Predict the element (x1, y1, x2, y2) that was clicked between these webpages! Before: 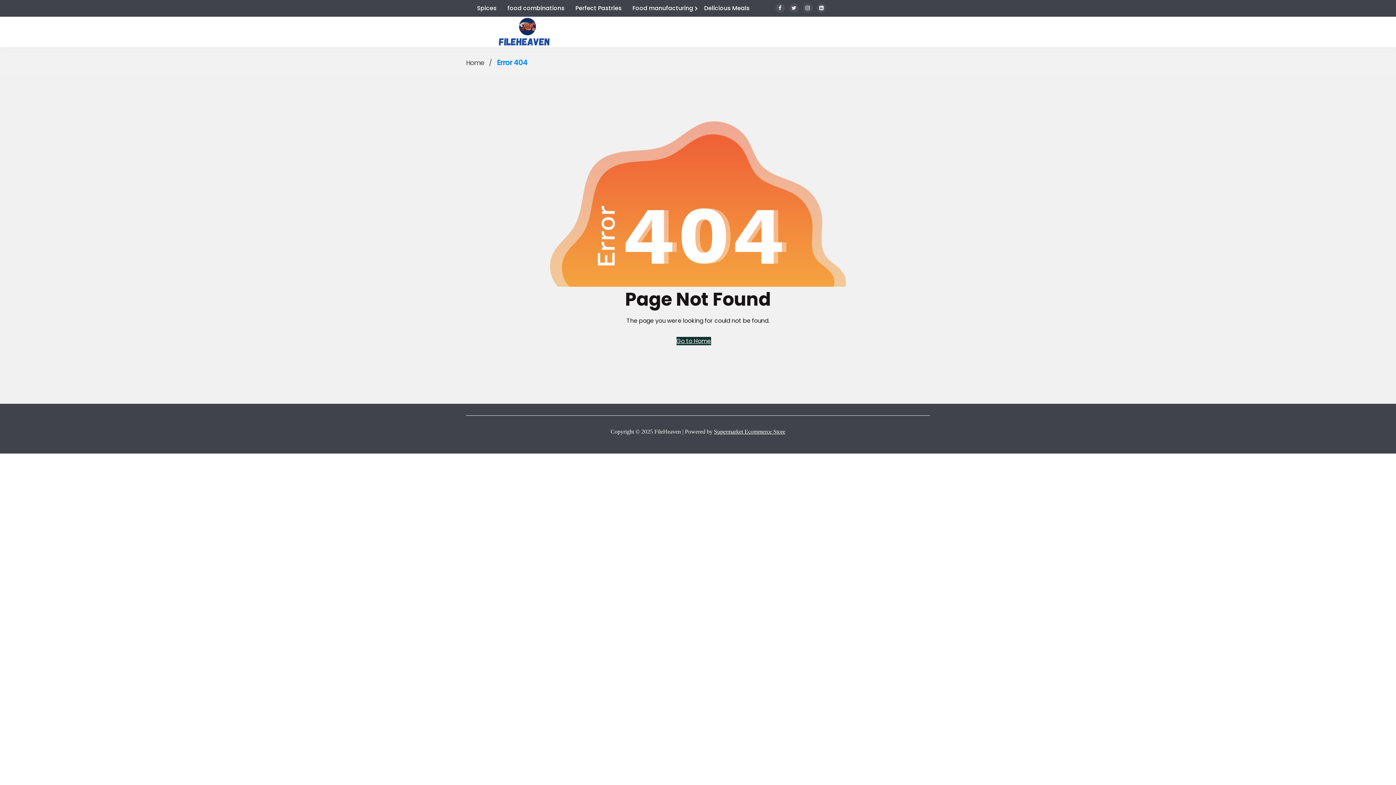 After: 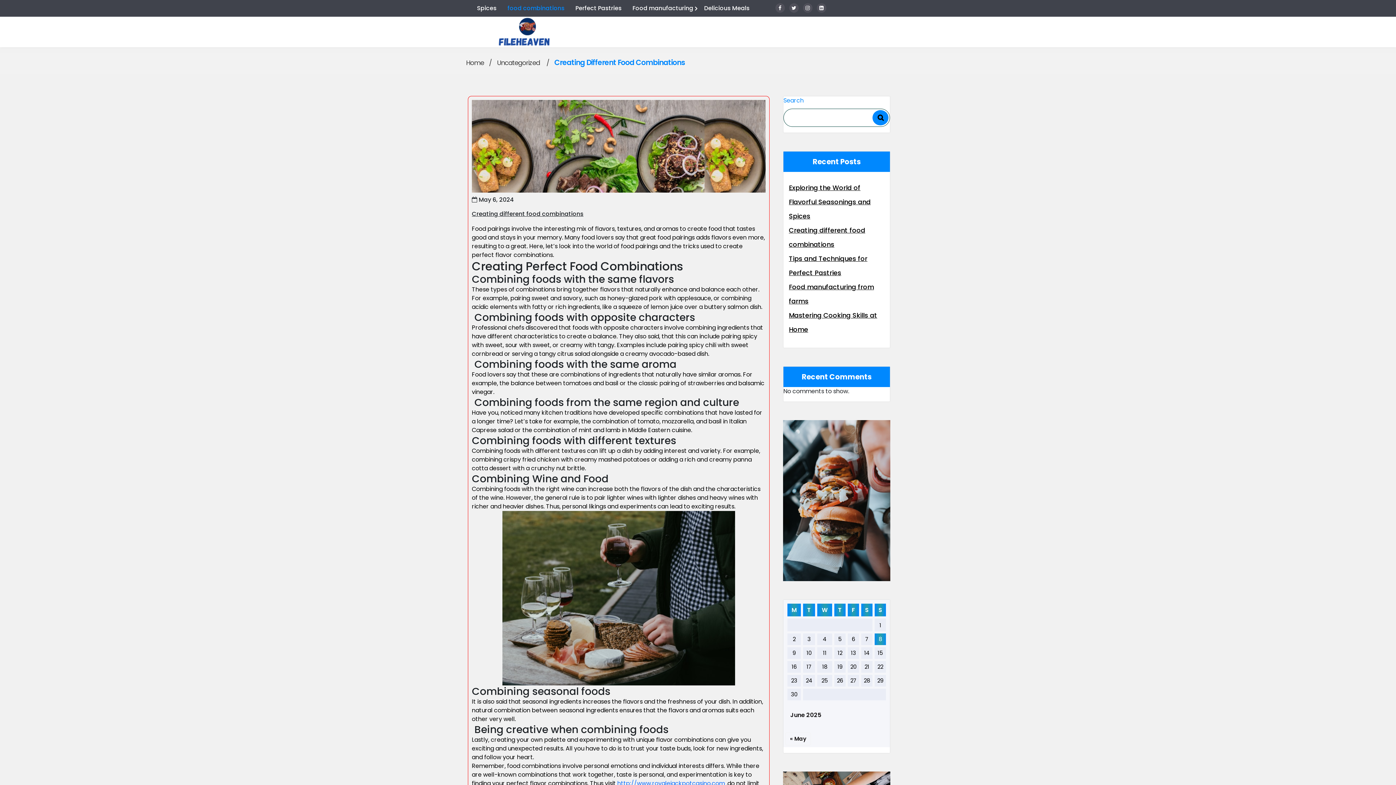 Action: label: food combinations bbox: (496, 2, 564, 14)